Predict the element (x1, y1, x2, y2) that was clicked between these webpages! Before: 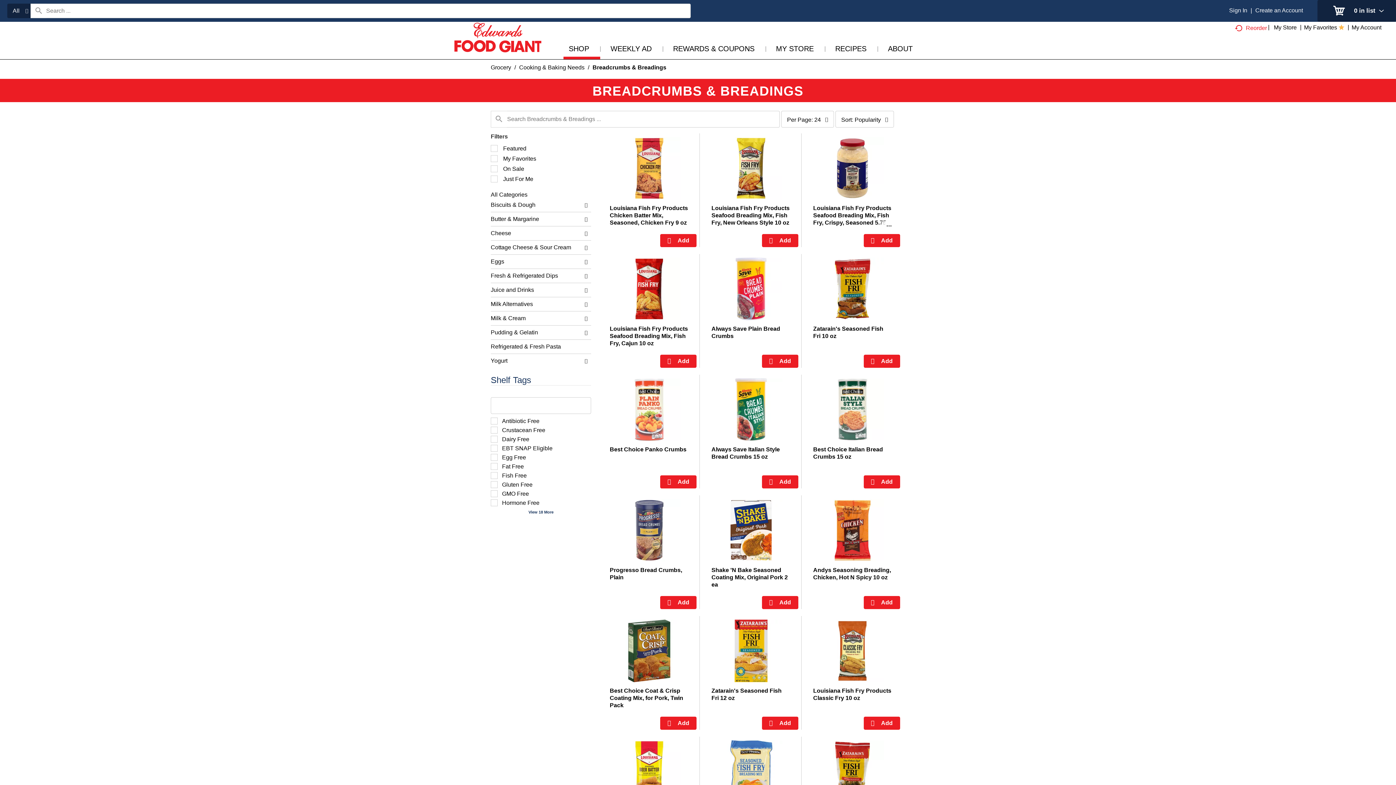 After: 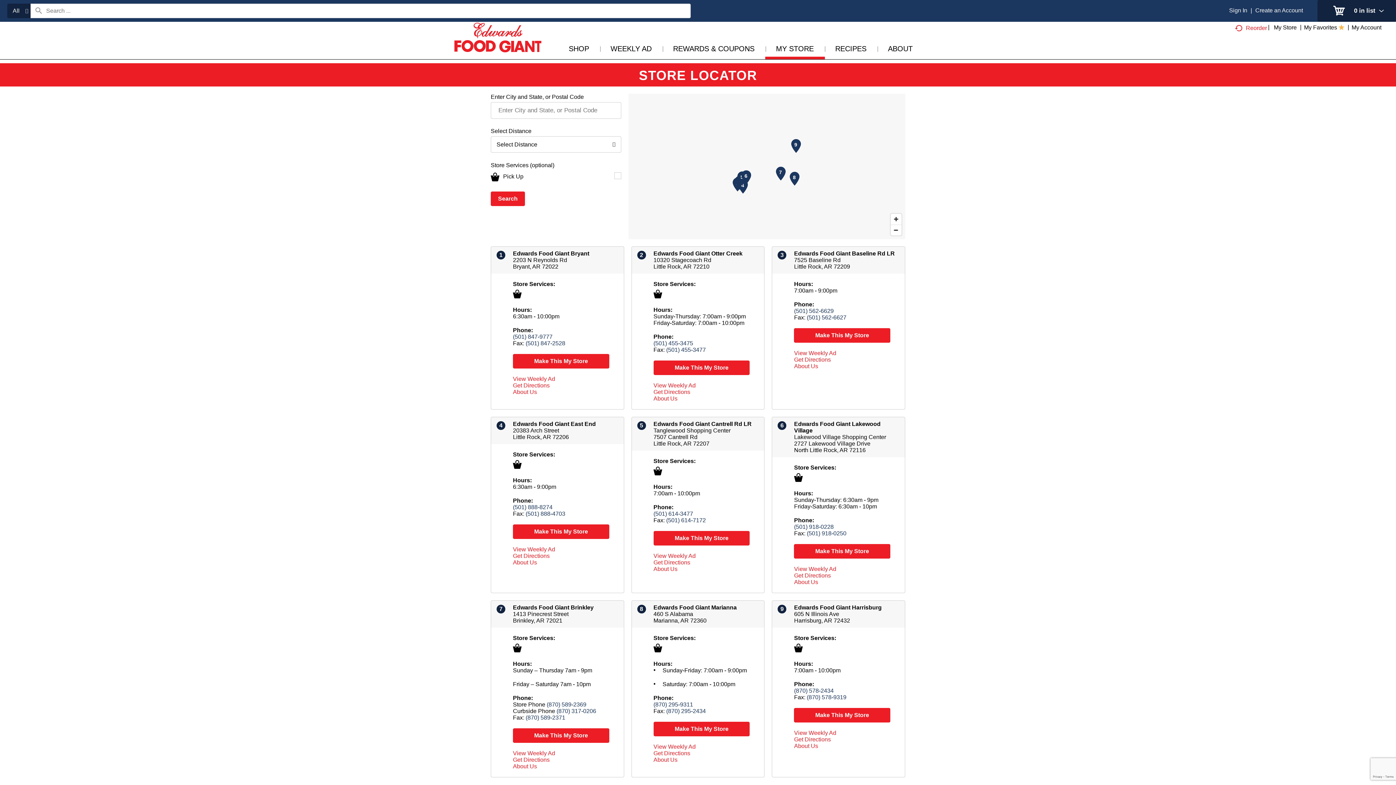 Action: label: My Store bbox: (1274, 24, 1297, 30)